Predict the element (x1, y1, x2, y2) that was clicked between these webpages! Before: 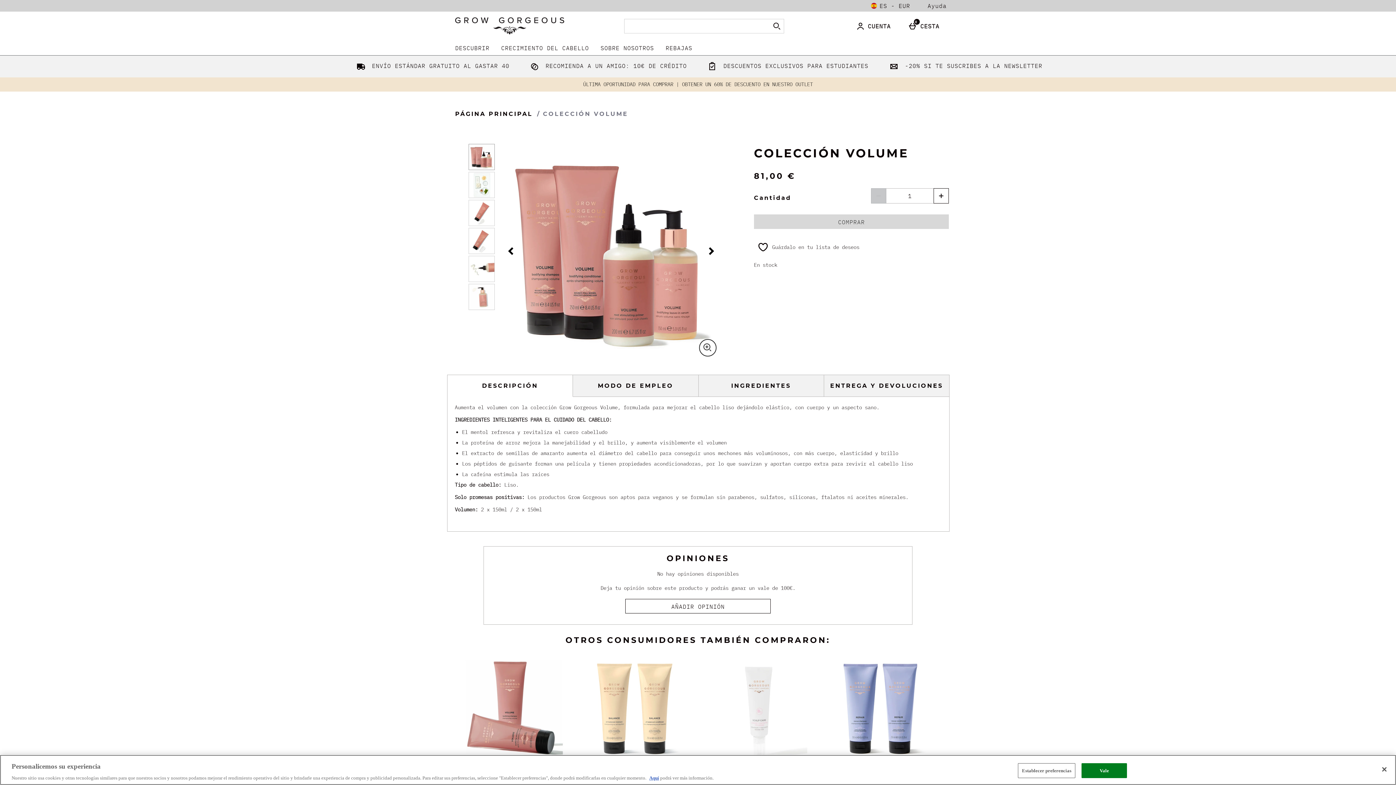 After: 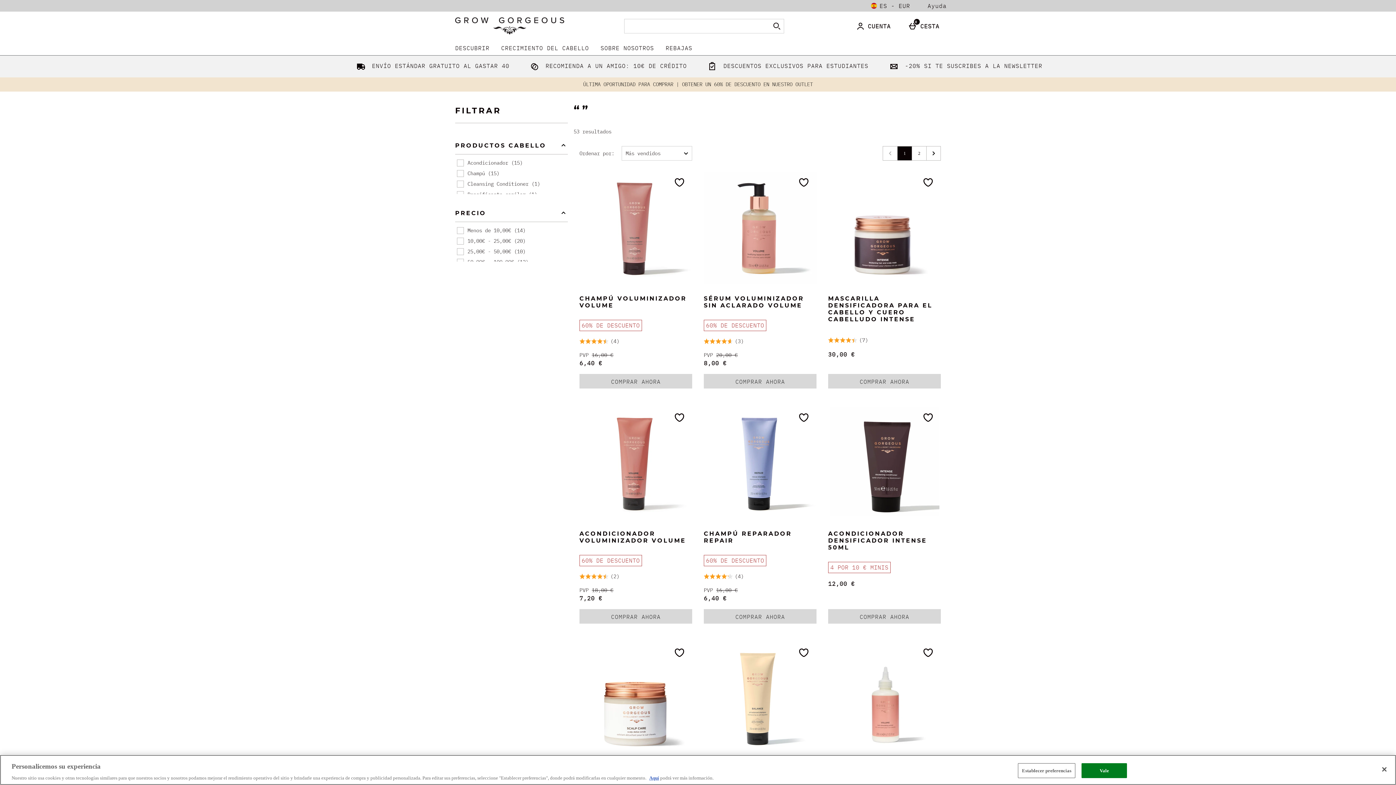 Action: bbox: (769, 18, 784, 33) label: Empezar búsqueda